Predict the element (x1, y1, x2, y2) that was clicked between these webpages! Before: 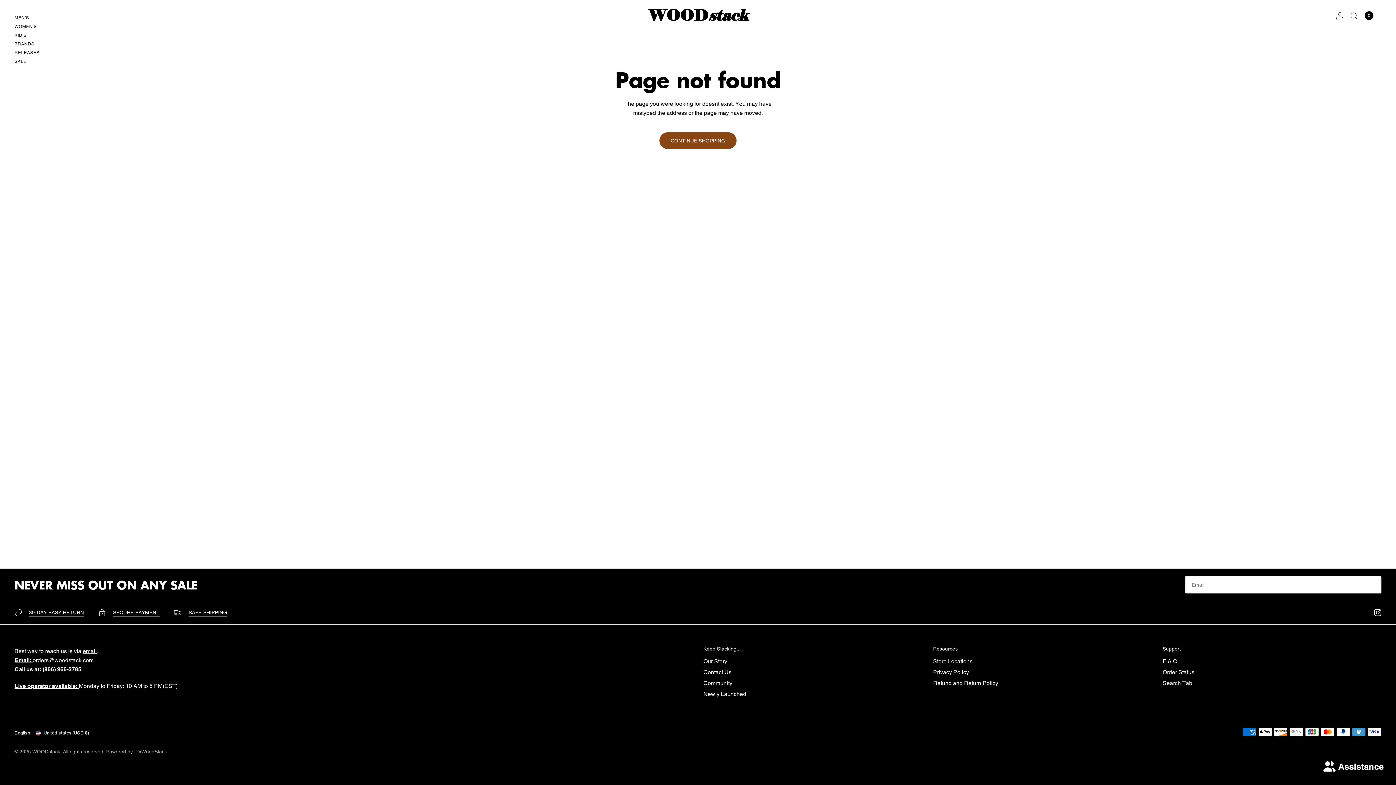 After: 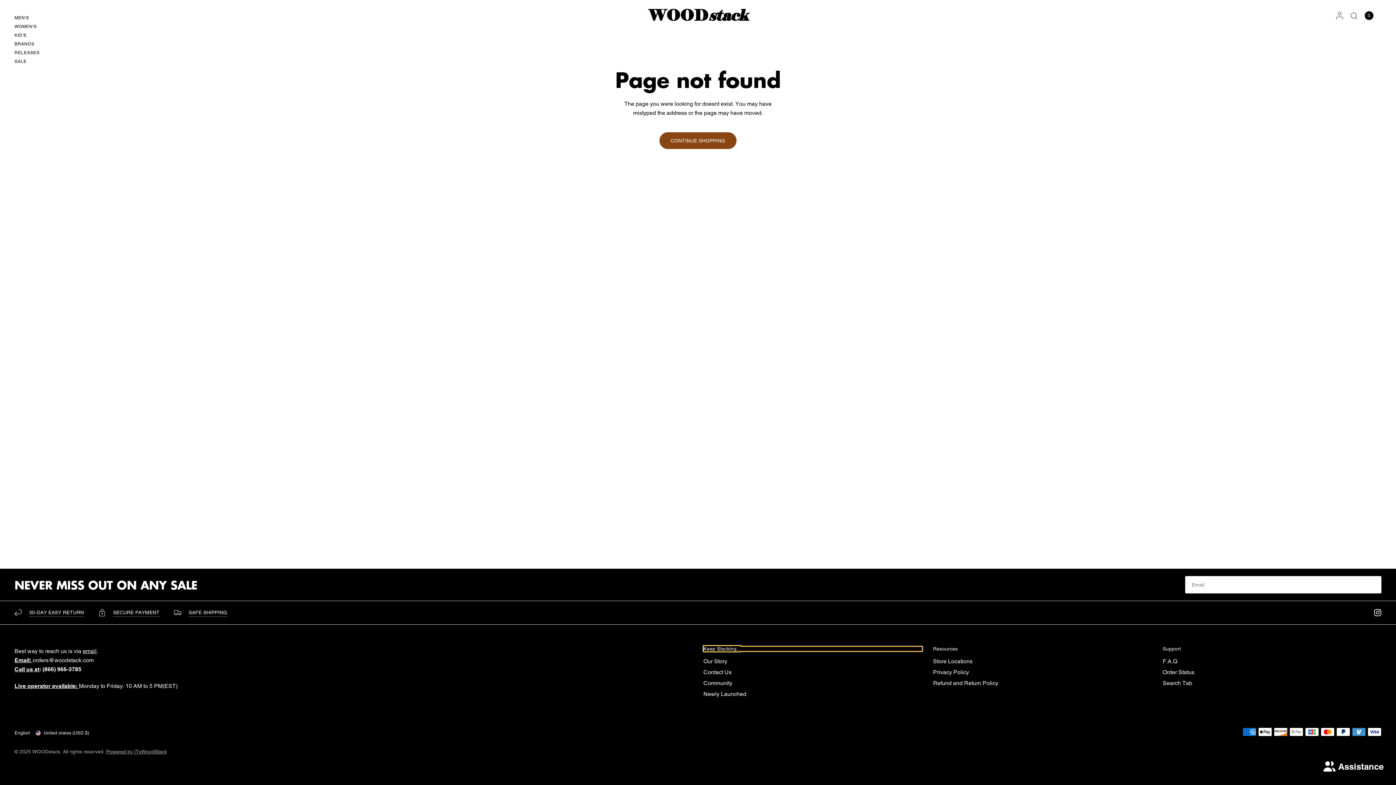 Action: label: Keep Stacking... bbox: (703, 646, 922, 651)